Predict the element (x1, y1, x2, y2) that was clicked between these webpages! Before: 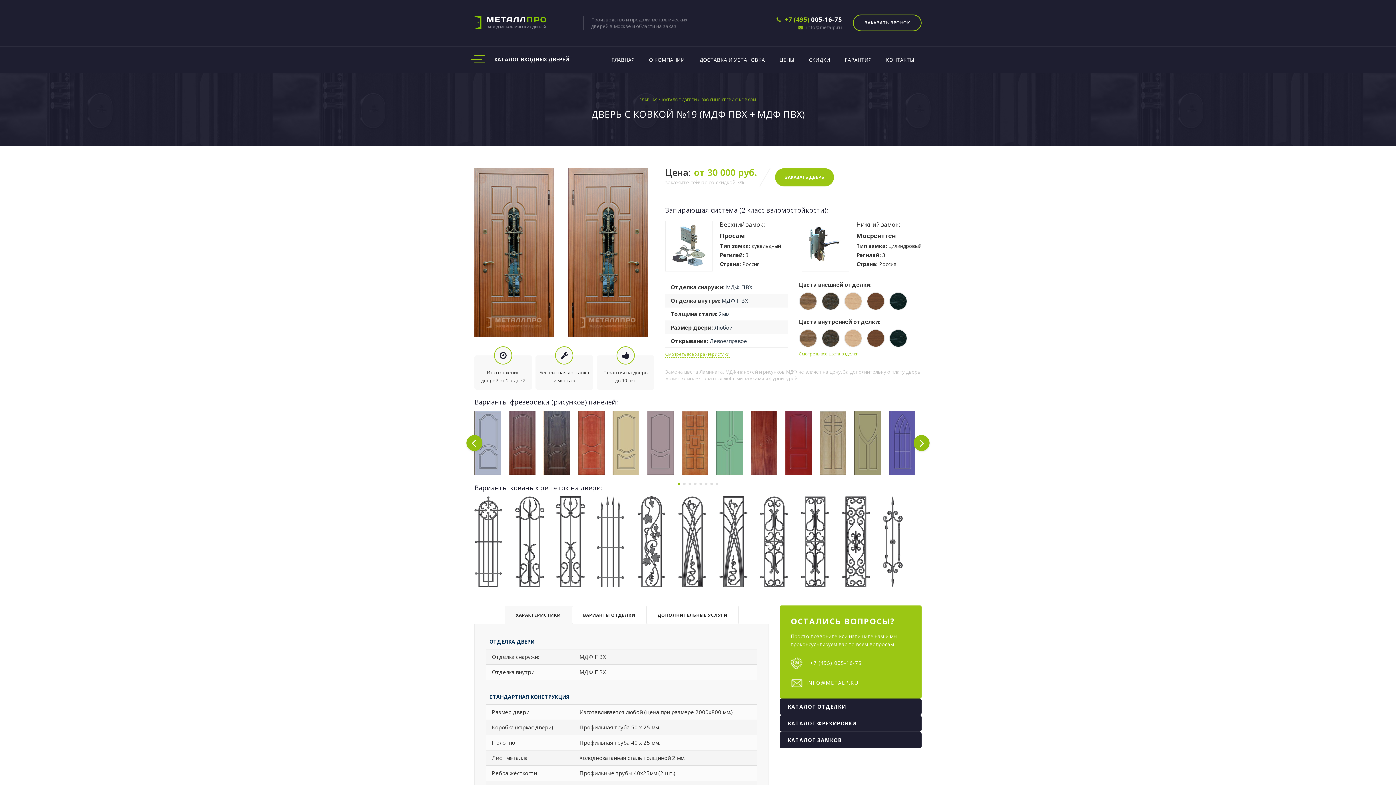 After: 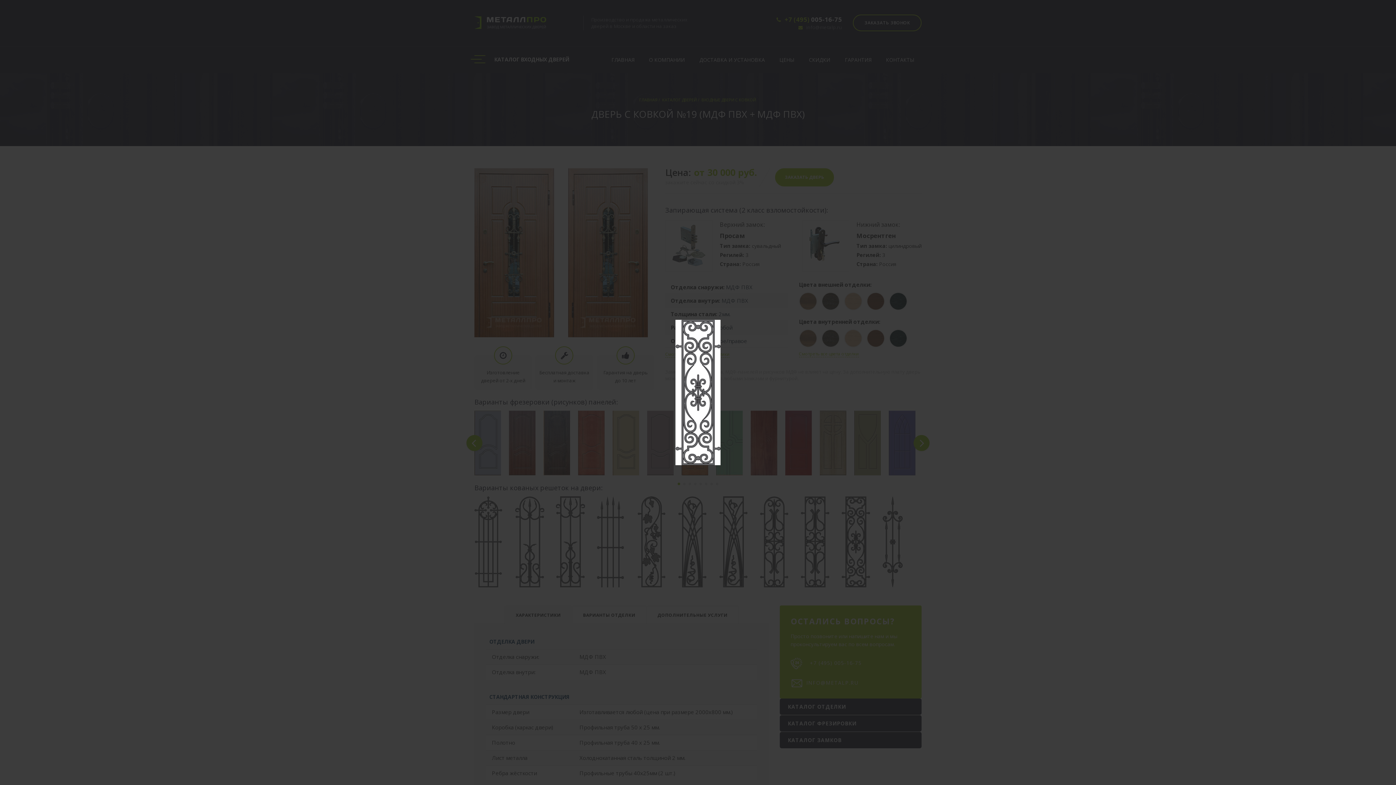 Action: bbox: (841, 496, 870, 587)